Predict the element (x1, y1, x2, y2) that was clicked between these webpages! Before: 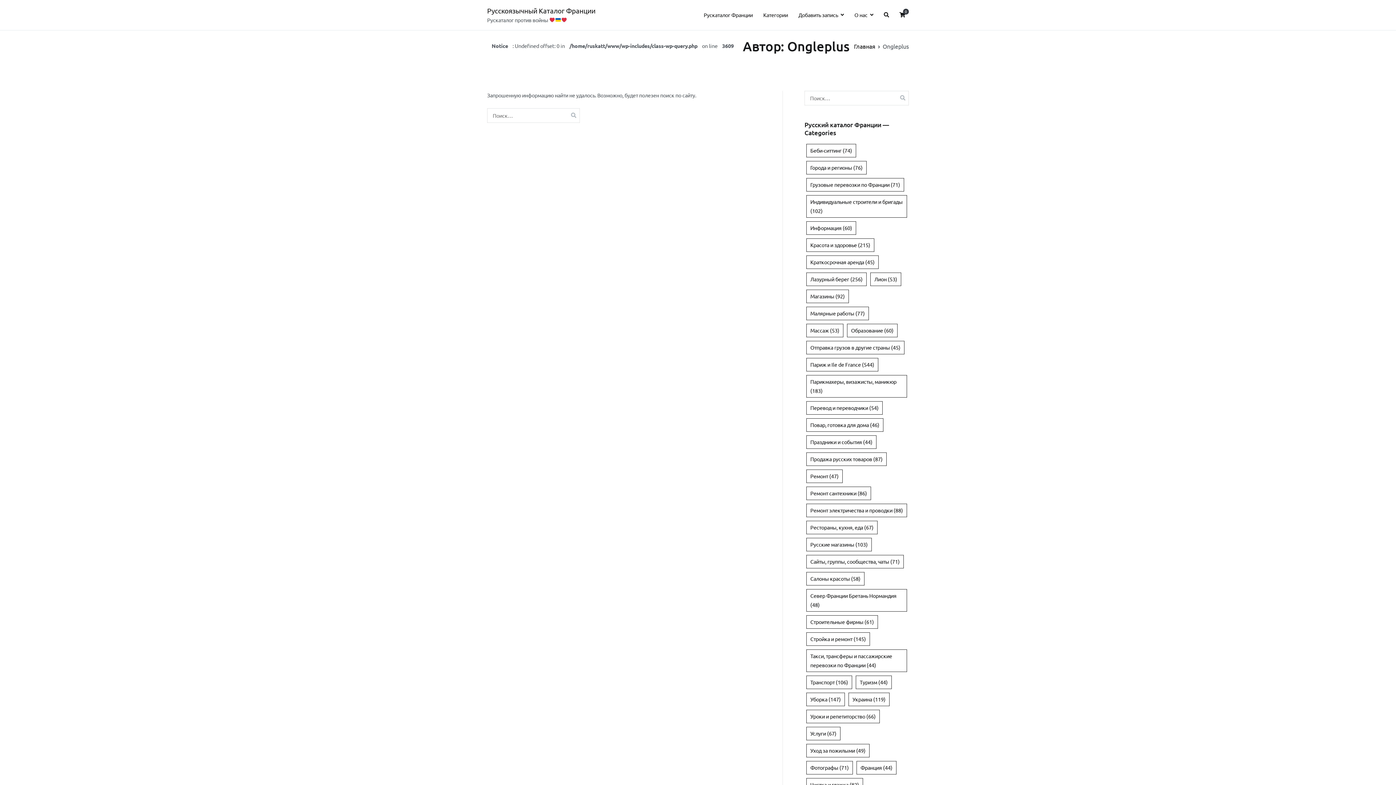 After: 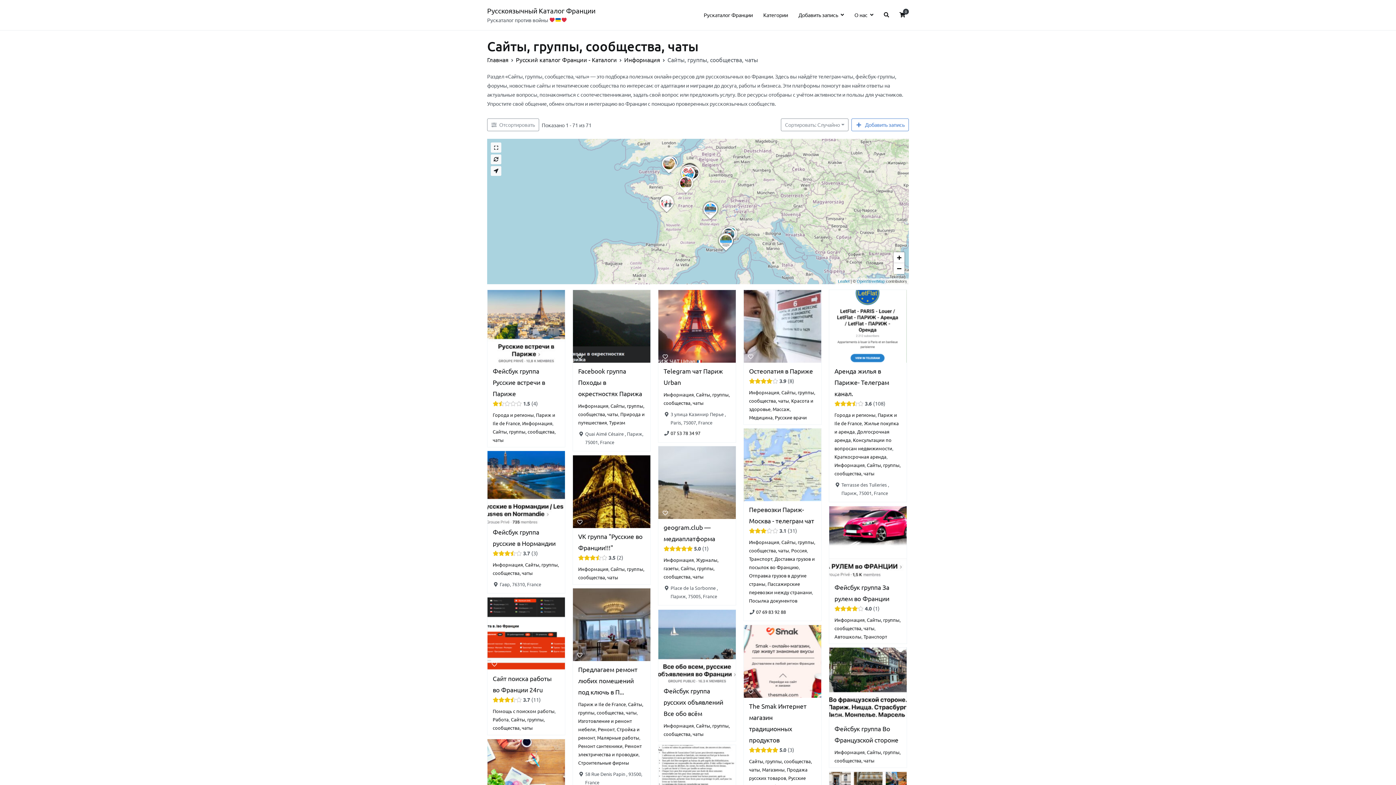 Action: label: Сайты, группы, сообщества, чаты (71 элемент) bbox: (806, 555, 904, 568)